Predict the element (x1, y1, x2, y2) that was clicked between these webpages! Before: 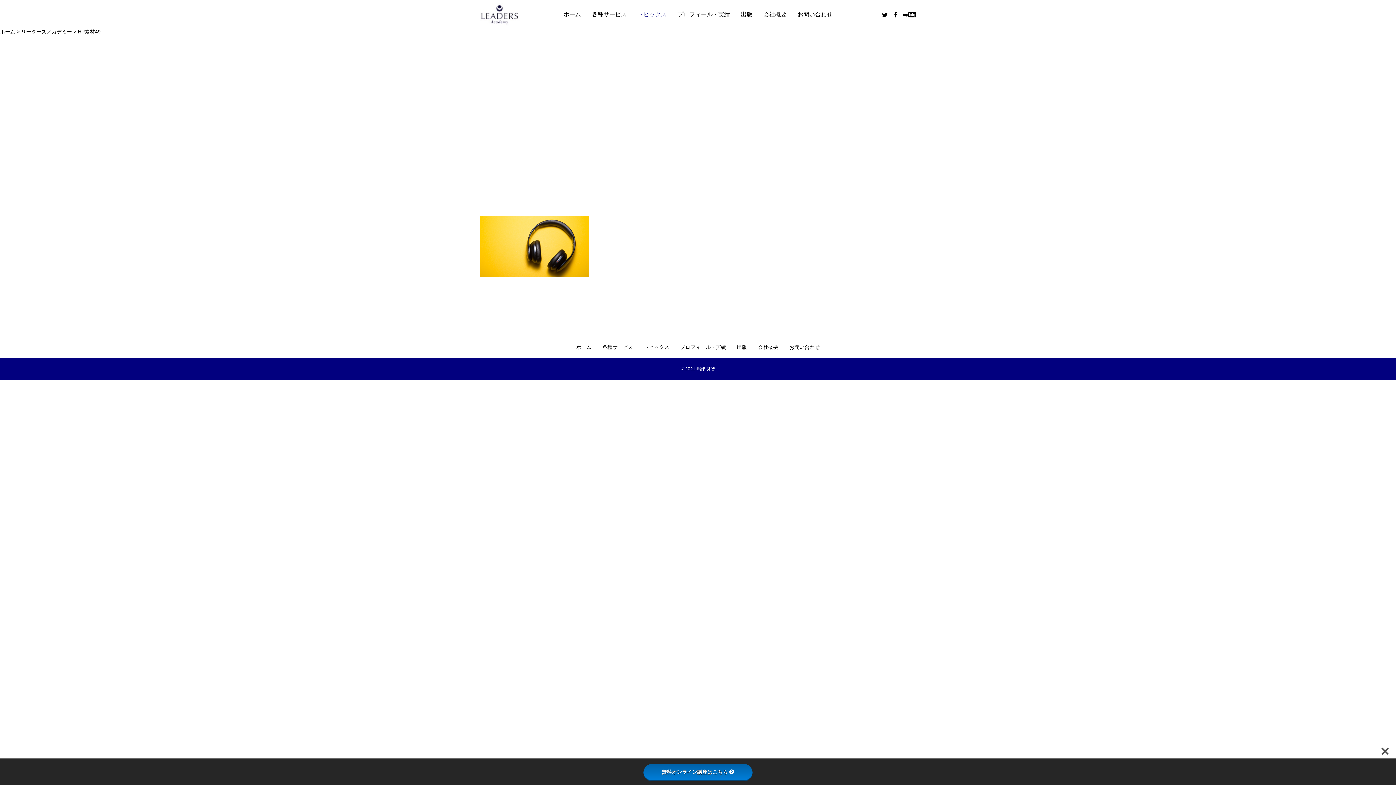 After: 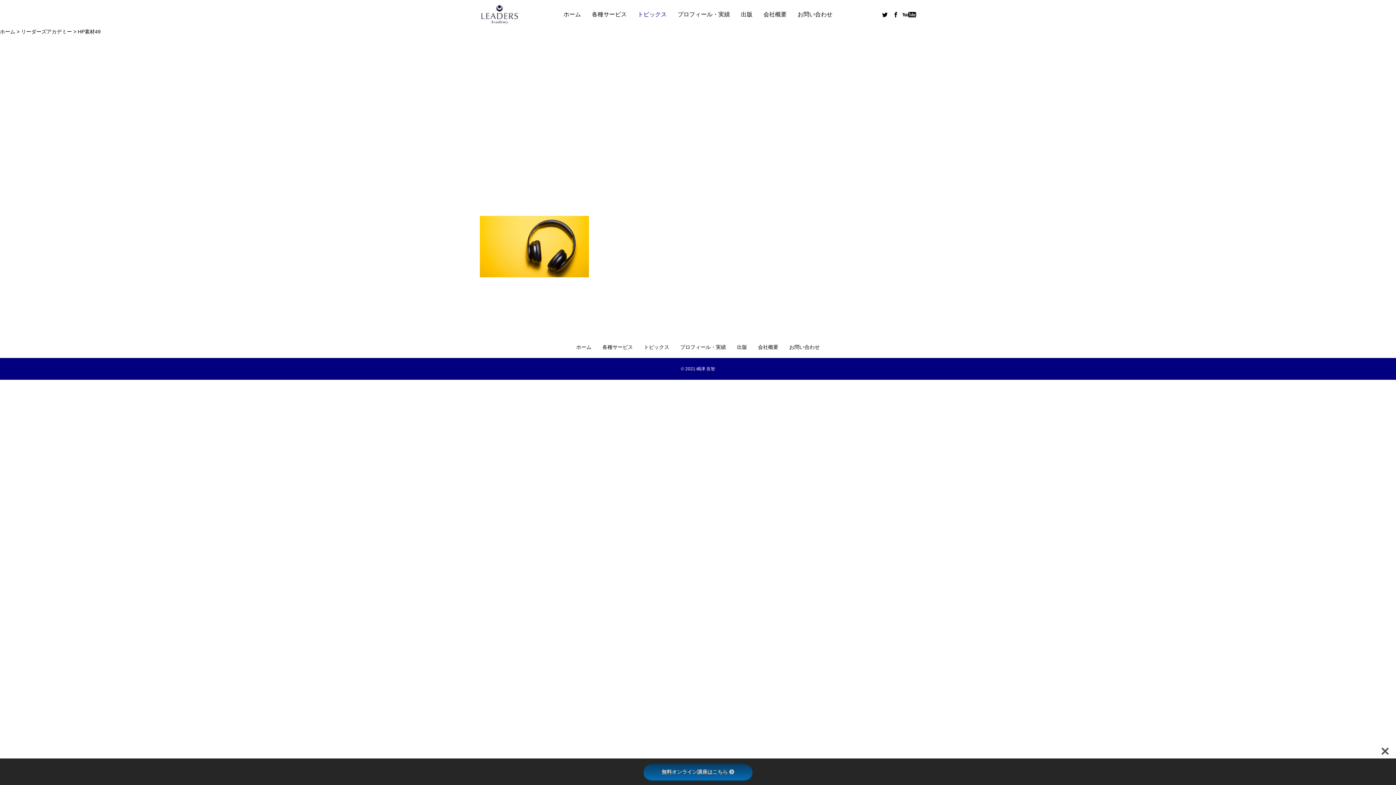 Action: label: 無料オンライン講座はこちら bbox: (643, 764, 752, 781)